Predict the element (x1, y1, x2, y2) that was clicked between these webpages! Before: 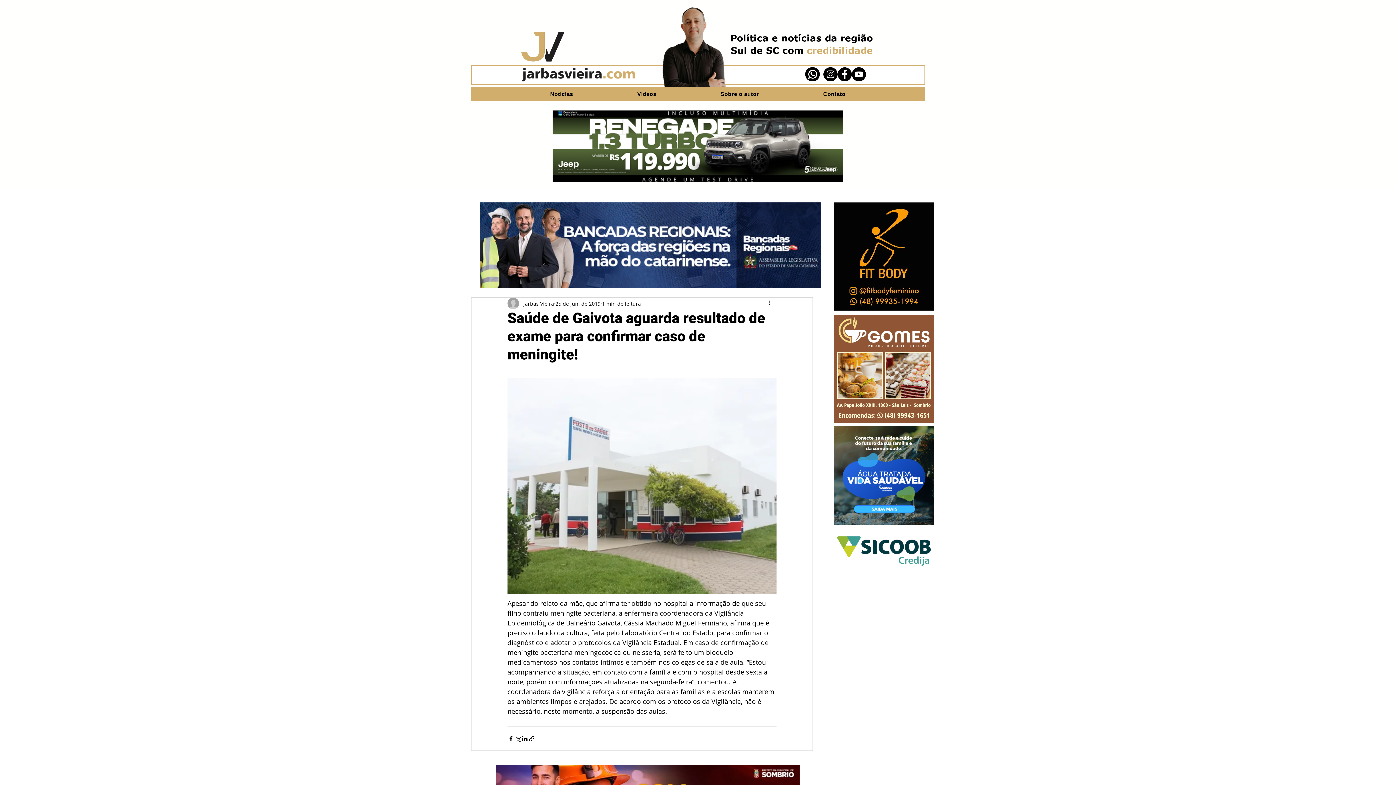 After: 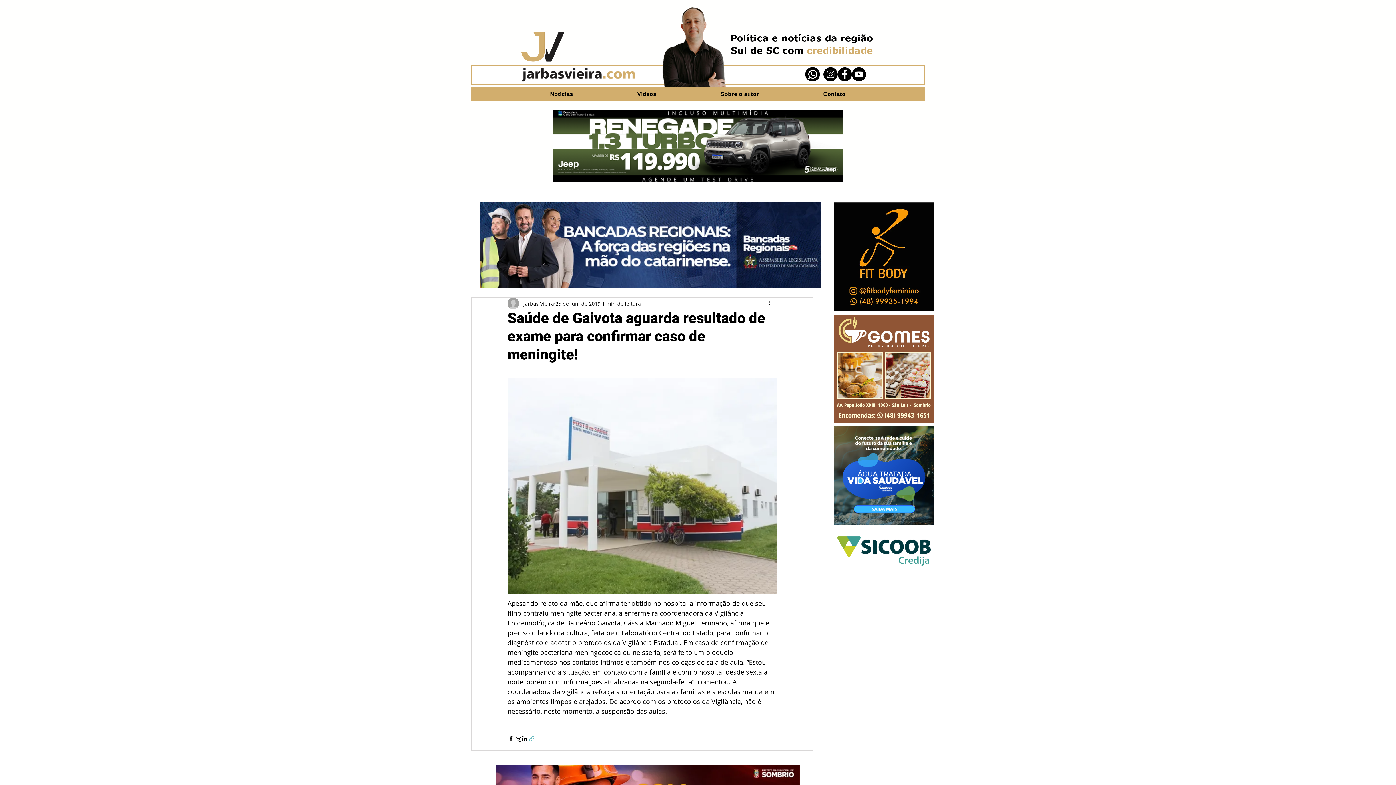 Action: label: Compartilhar via link bbox: (528, 735, 535, 742)